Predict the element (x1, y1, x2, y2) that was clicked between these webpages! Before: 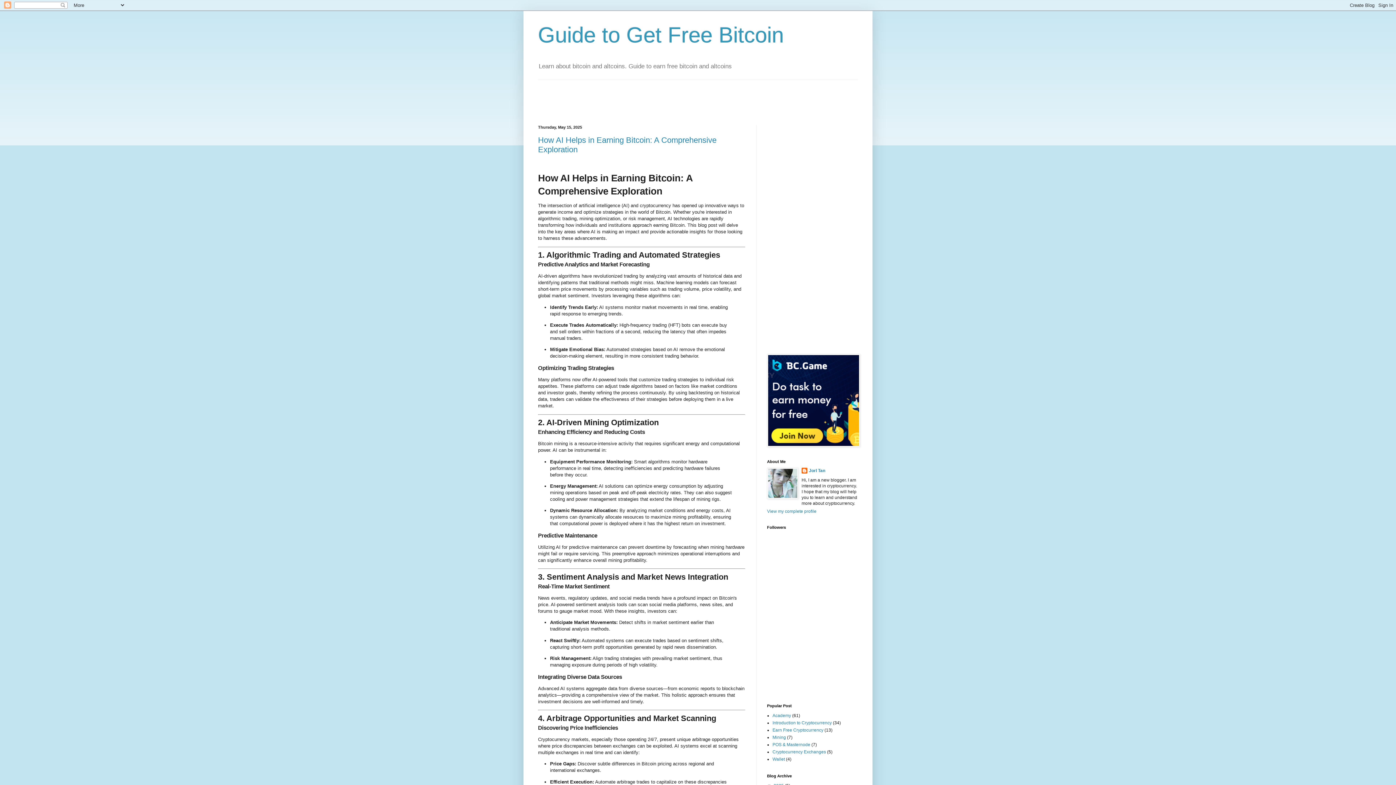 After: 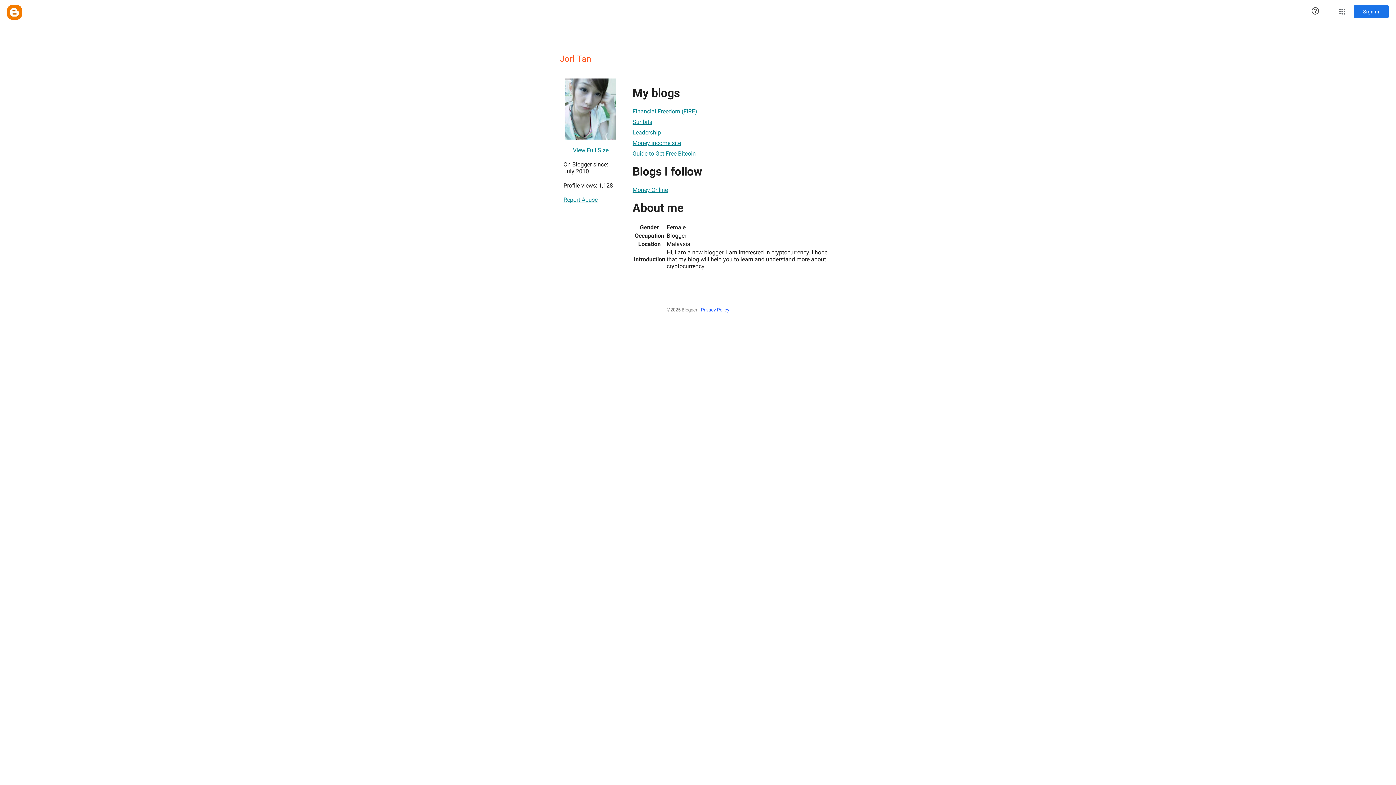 Action: label: Jorl Tan bbox: (801, 468, 825, 475)